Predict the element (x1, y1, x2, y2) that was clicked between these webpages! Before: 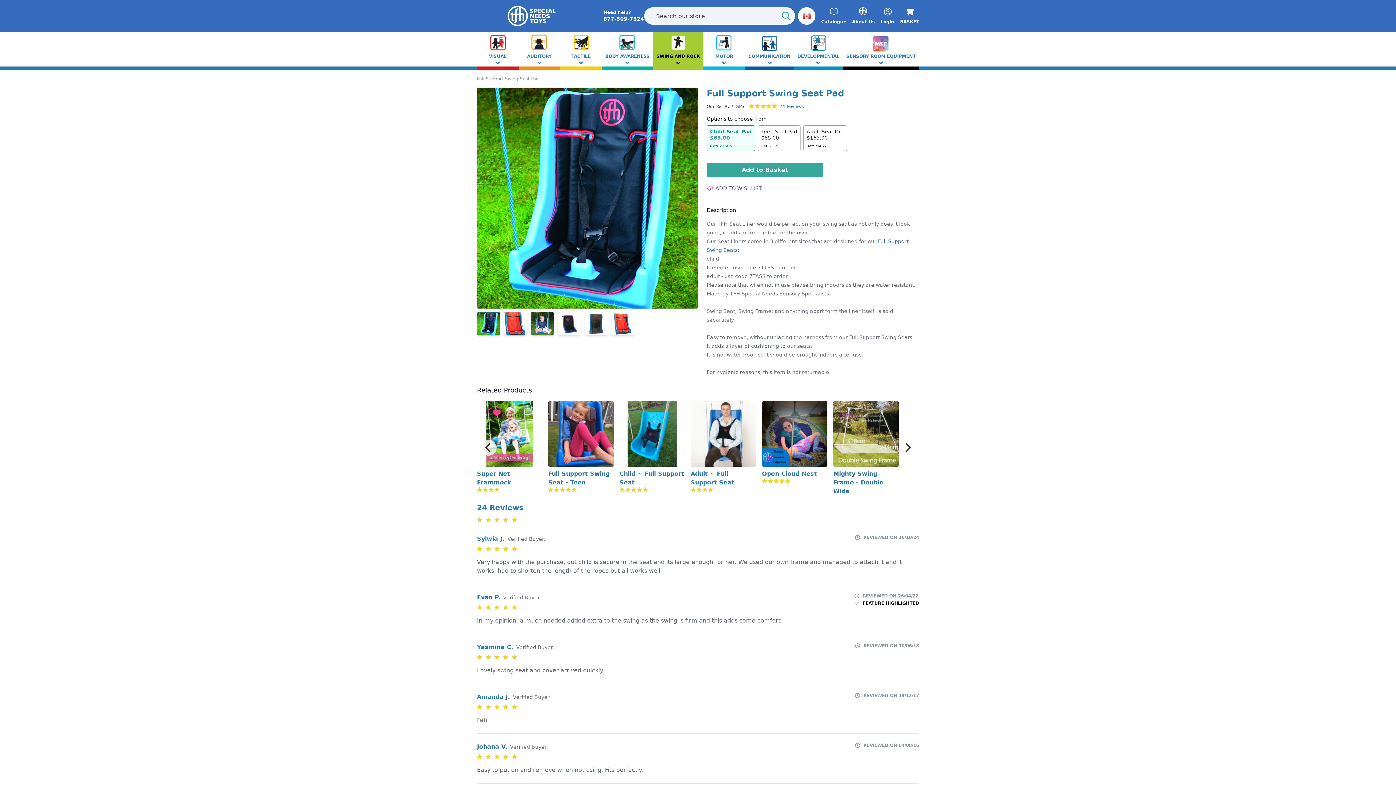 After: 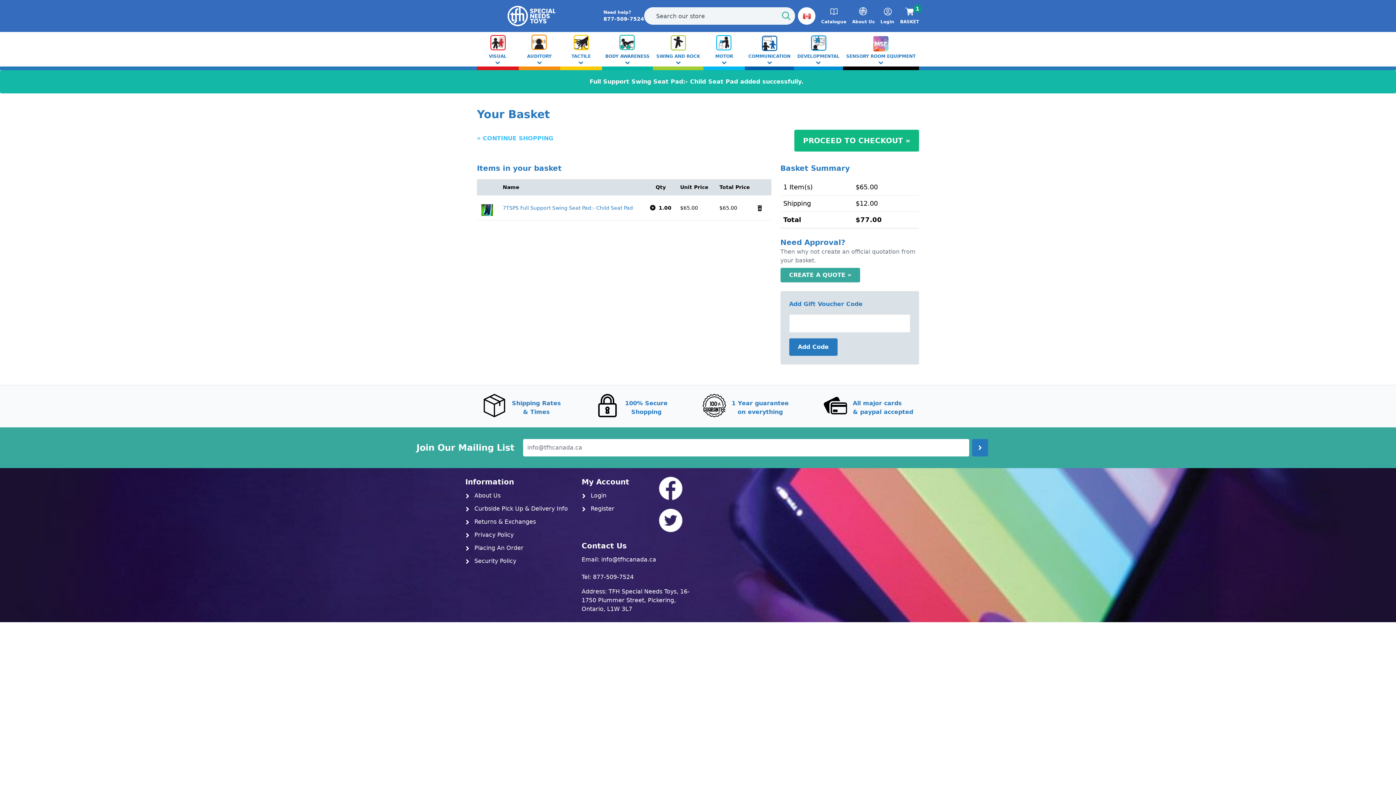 Action: label: Add to Basket bbox: (706, 162, 823, 177)